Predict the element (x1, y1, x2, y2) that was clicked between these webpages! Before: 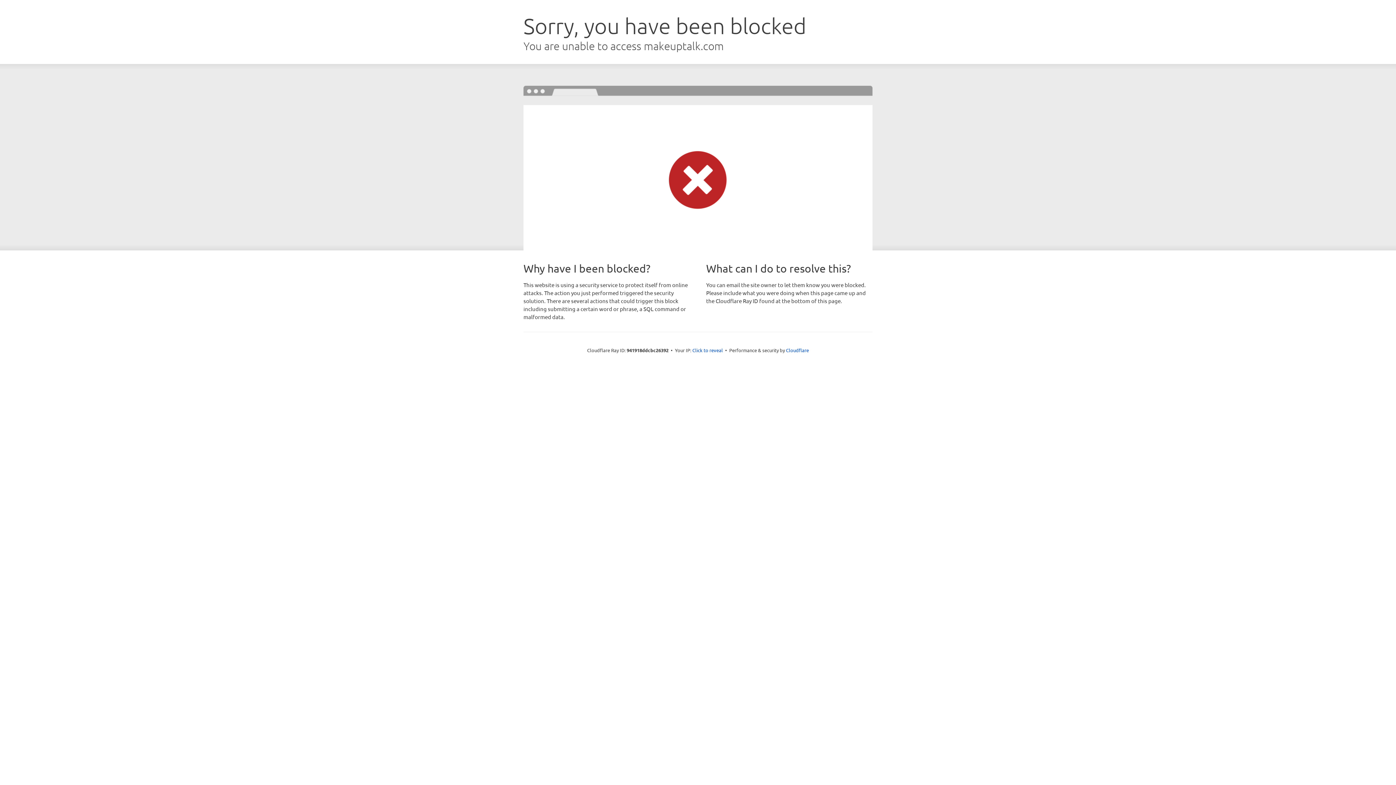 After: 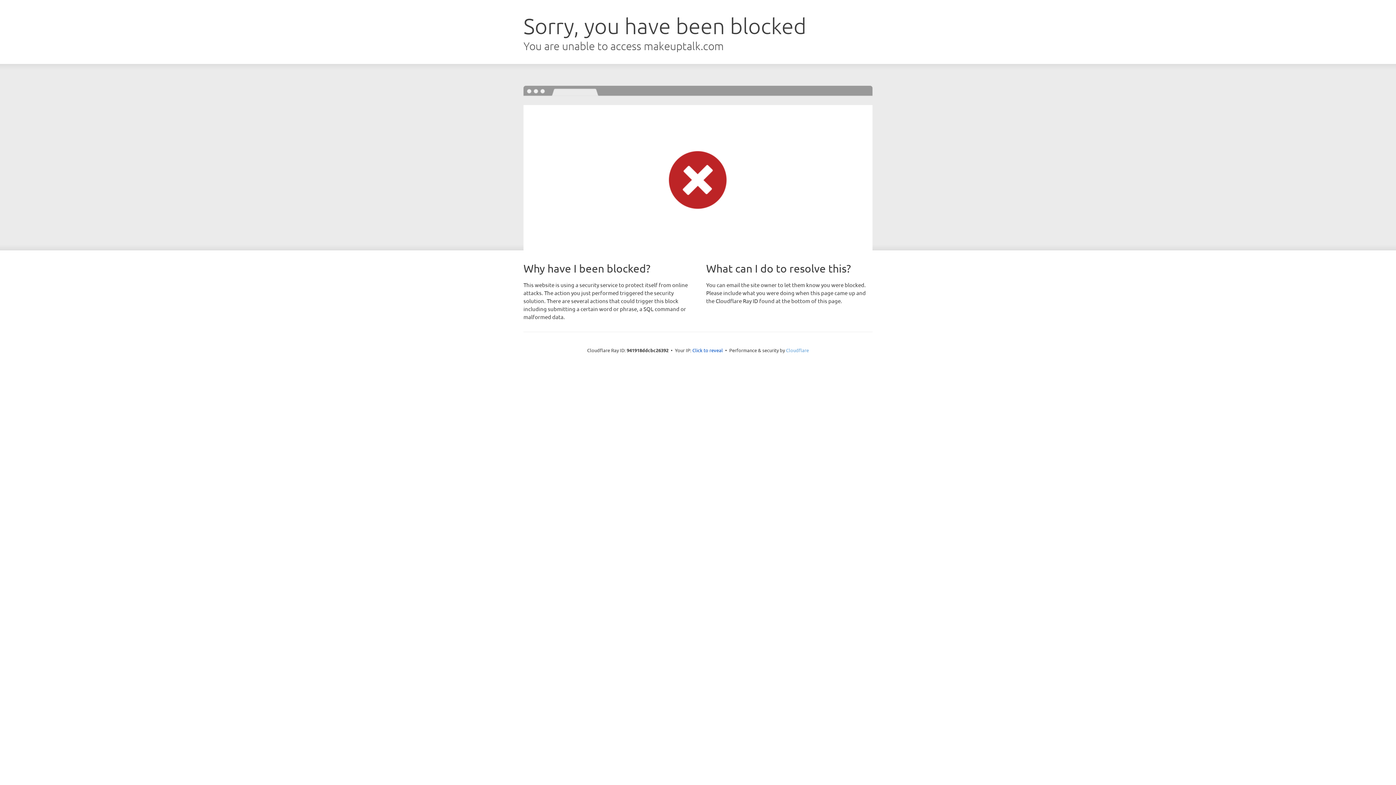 Action: label: Cloudflare bbox: (786, 347, 809, 353)